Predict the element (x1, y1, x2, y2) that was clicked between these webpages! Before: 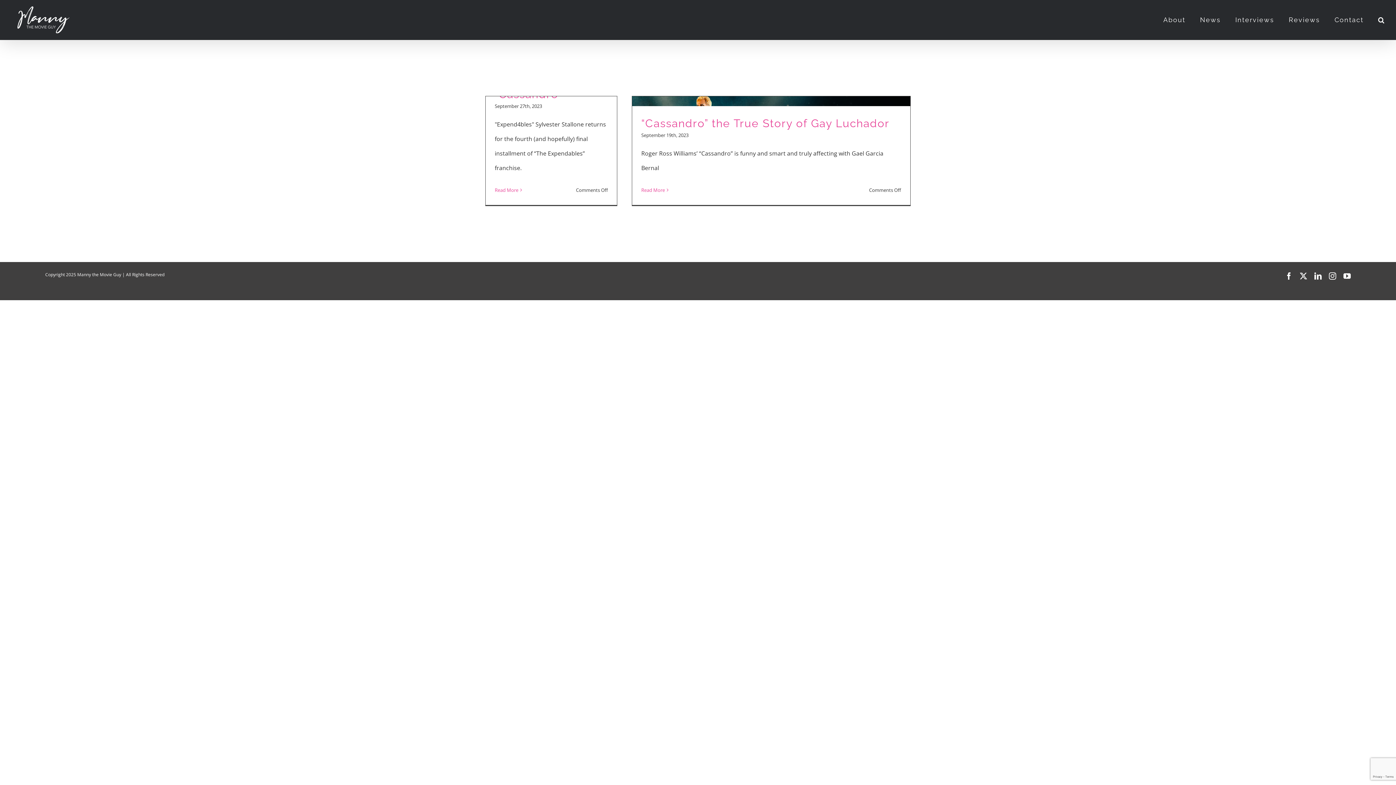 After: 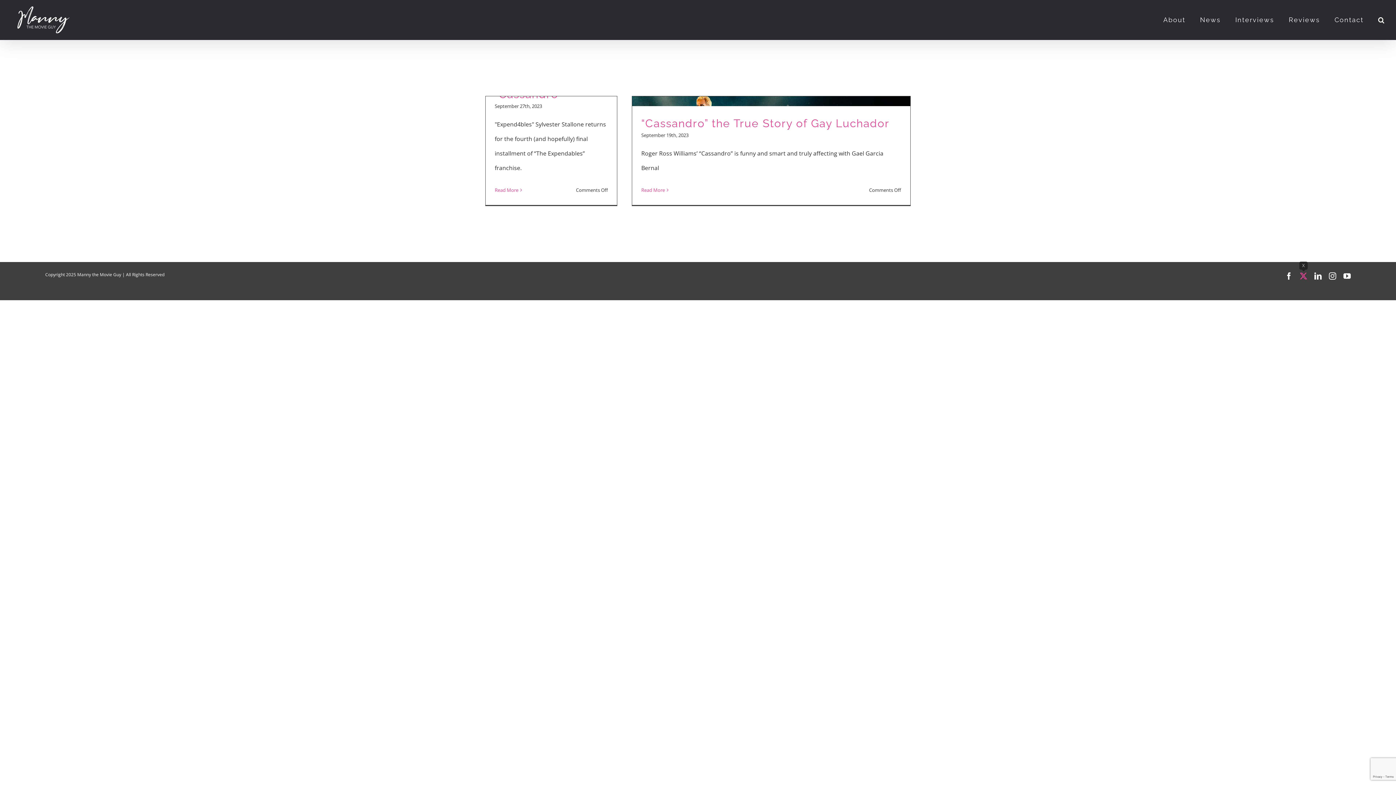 Action: label: X bbox: (1300, 272, 1307, 280)